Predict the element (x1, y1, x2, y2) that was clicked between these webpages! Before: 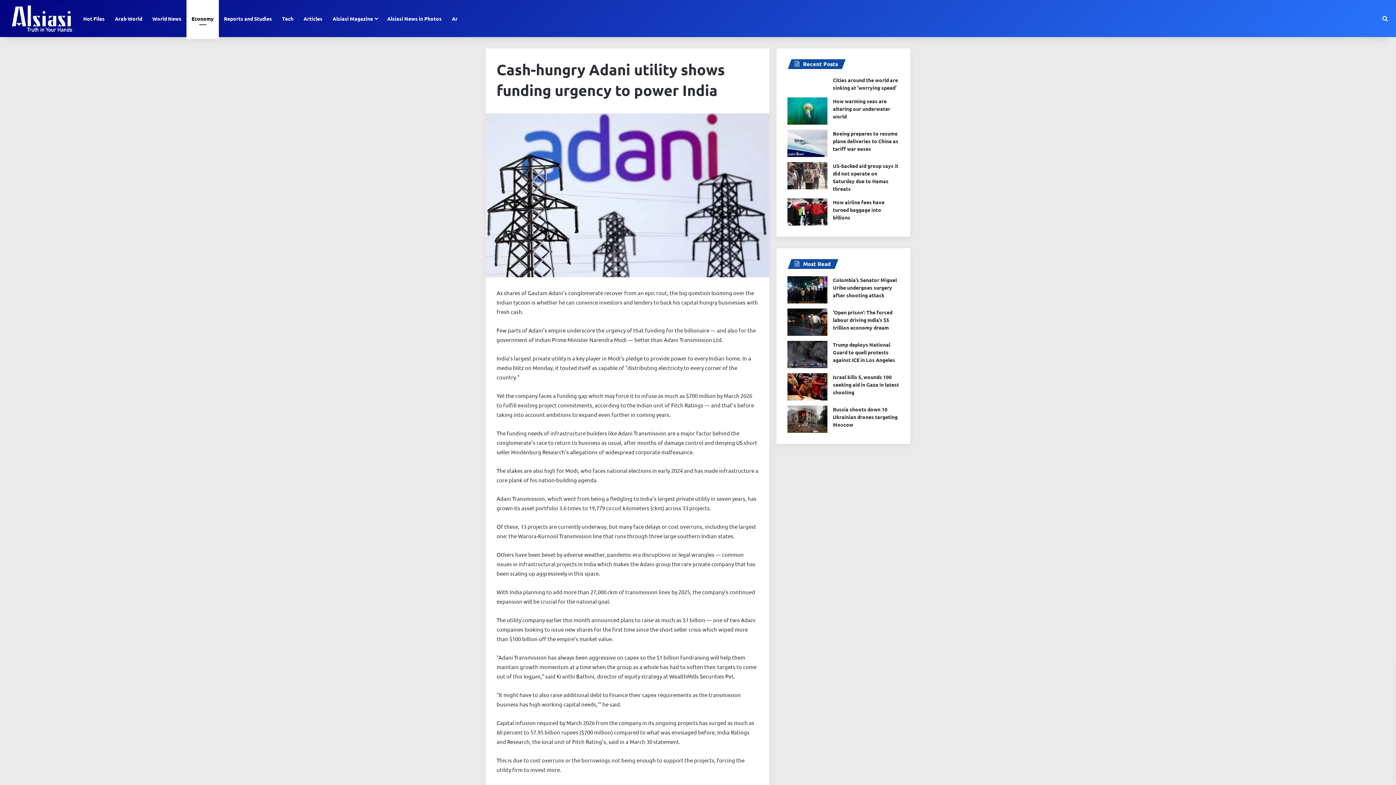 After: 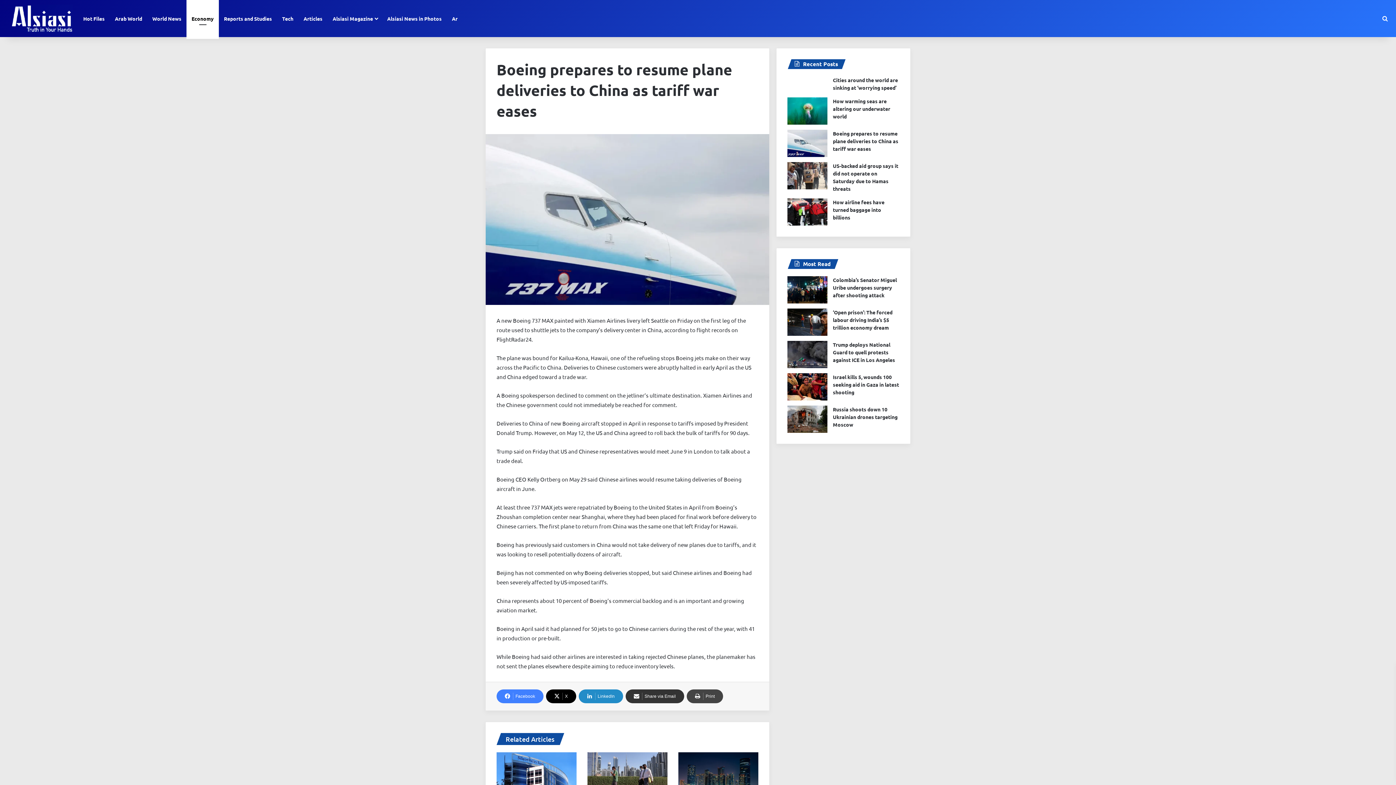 Action: label: Boeing prepares to resume plane deliveries to China as tariff war eases bbox: (833, 130, 898, 152)